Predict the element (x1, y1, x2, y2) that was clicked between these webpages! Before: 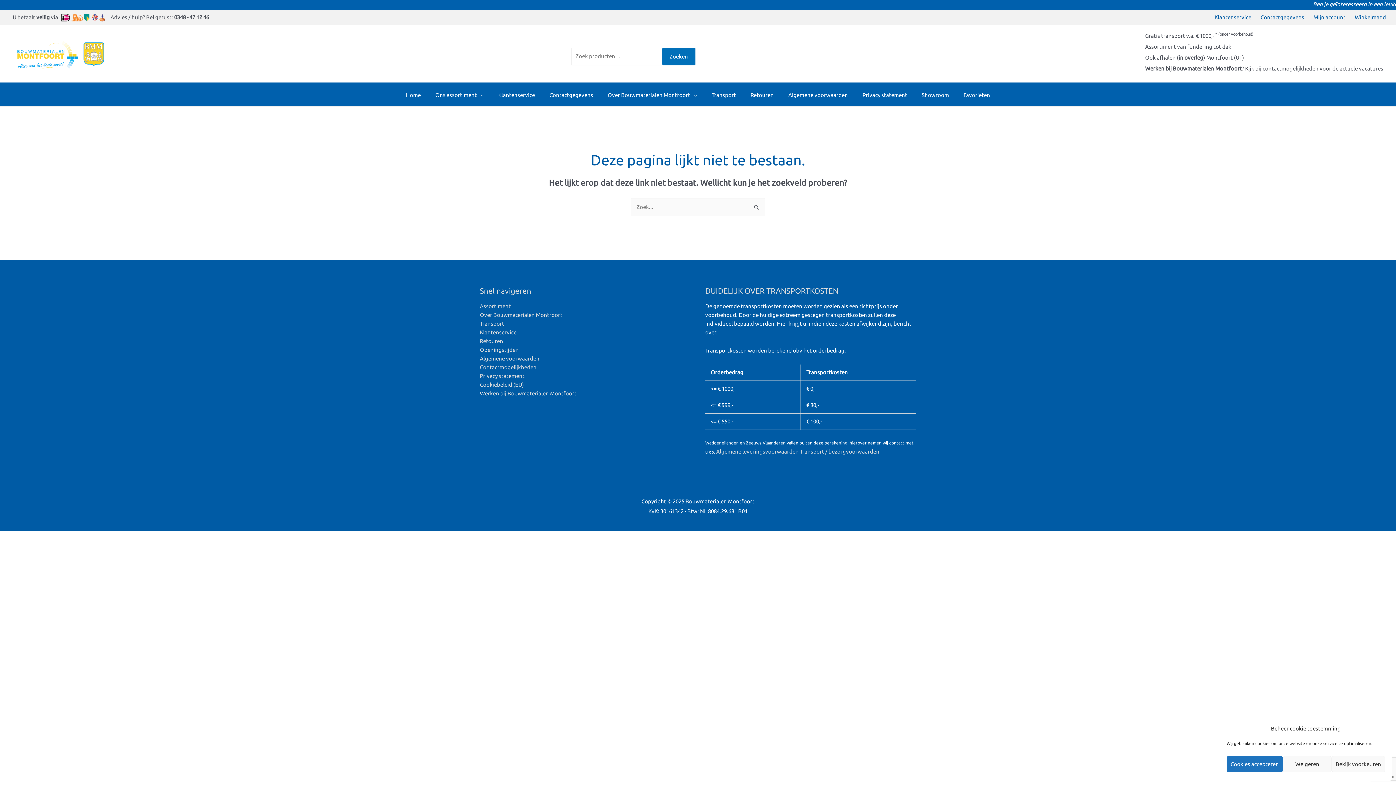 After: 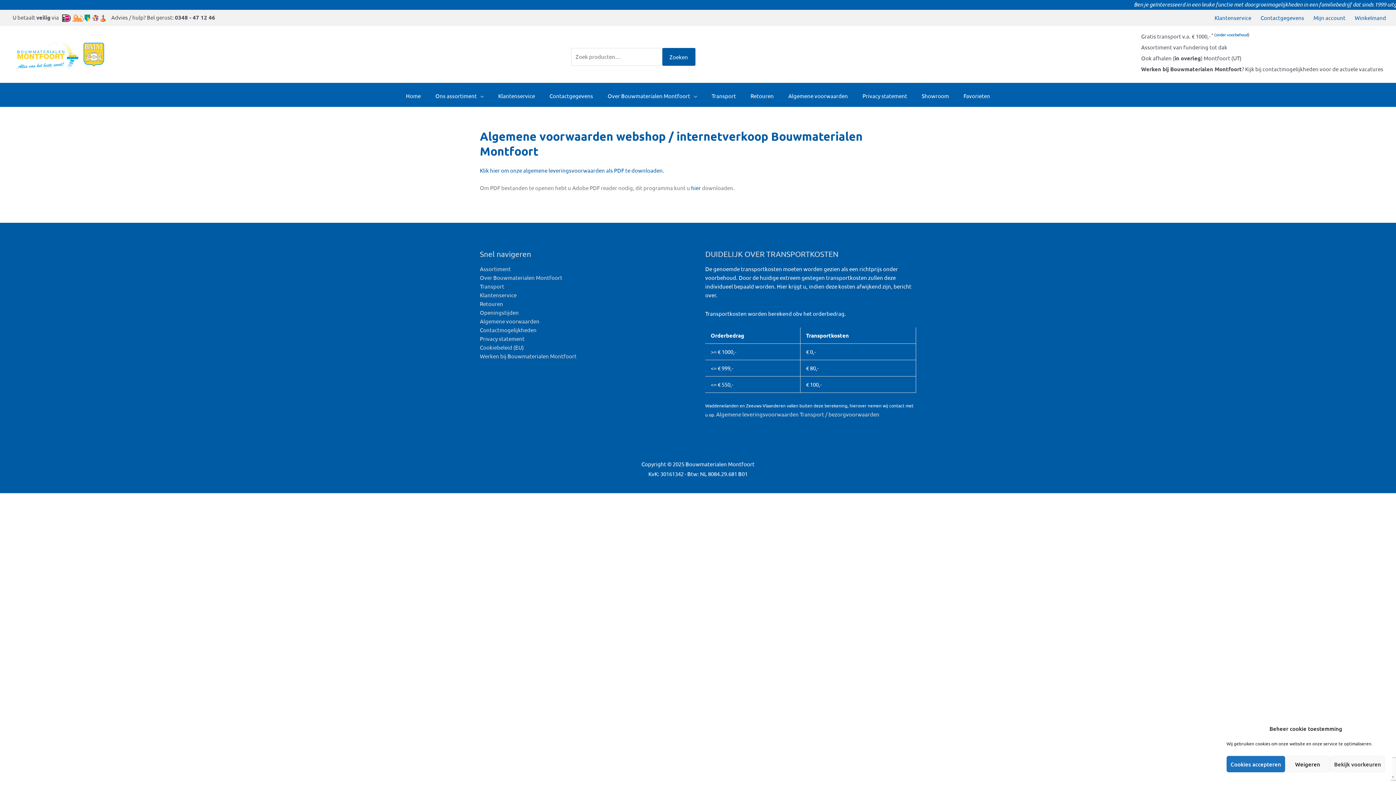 Action: label: Algemene voorwaarden bbox: (781, 84, 855, 106)